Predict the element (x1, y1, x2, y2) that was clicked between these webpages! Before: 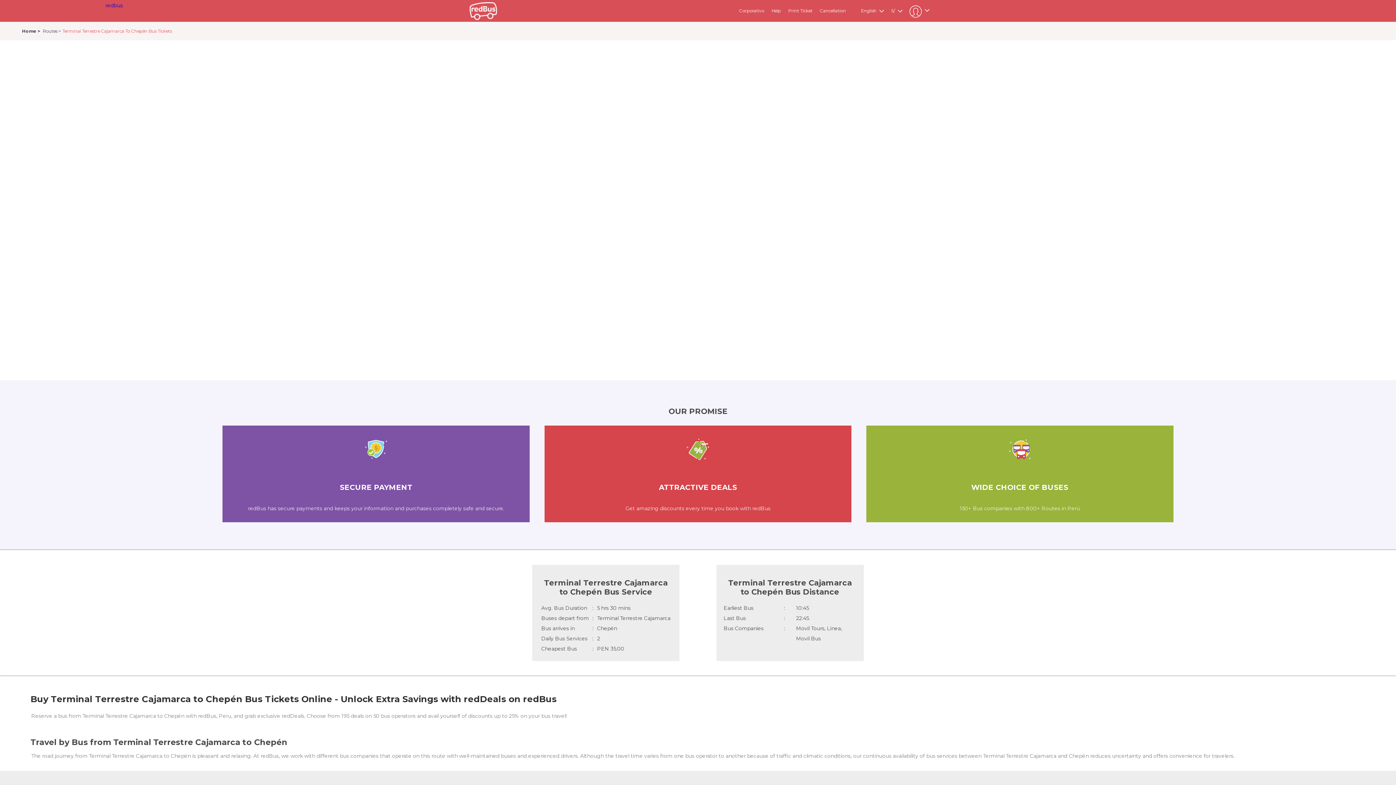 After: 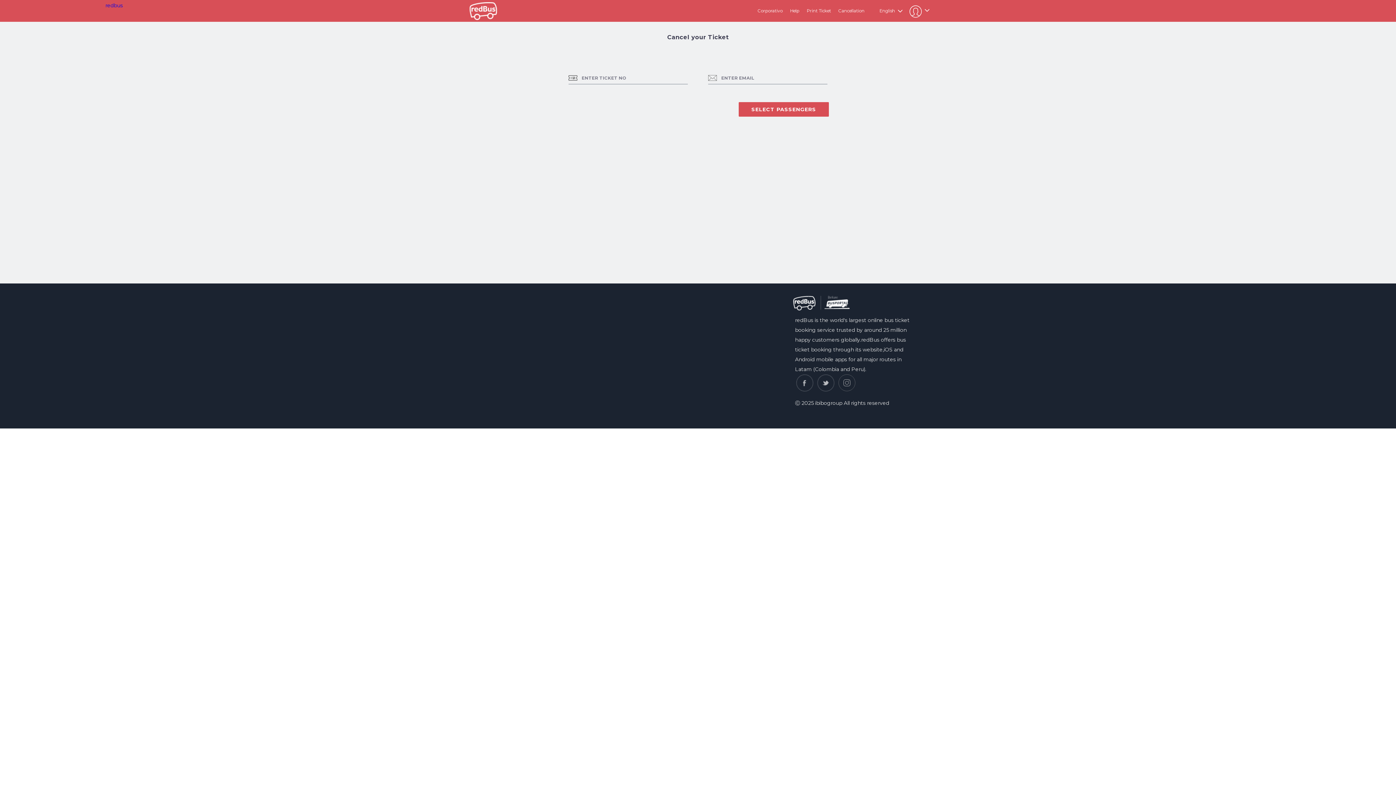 Action: label: Cancellation bbox: (820, 8, 846, 13)